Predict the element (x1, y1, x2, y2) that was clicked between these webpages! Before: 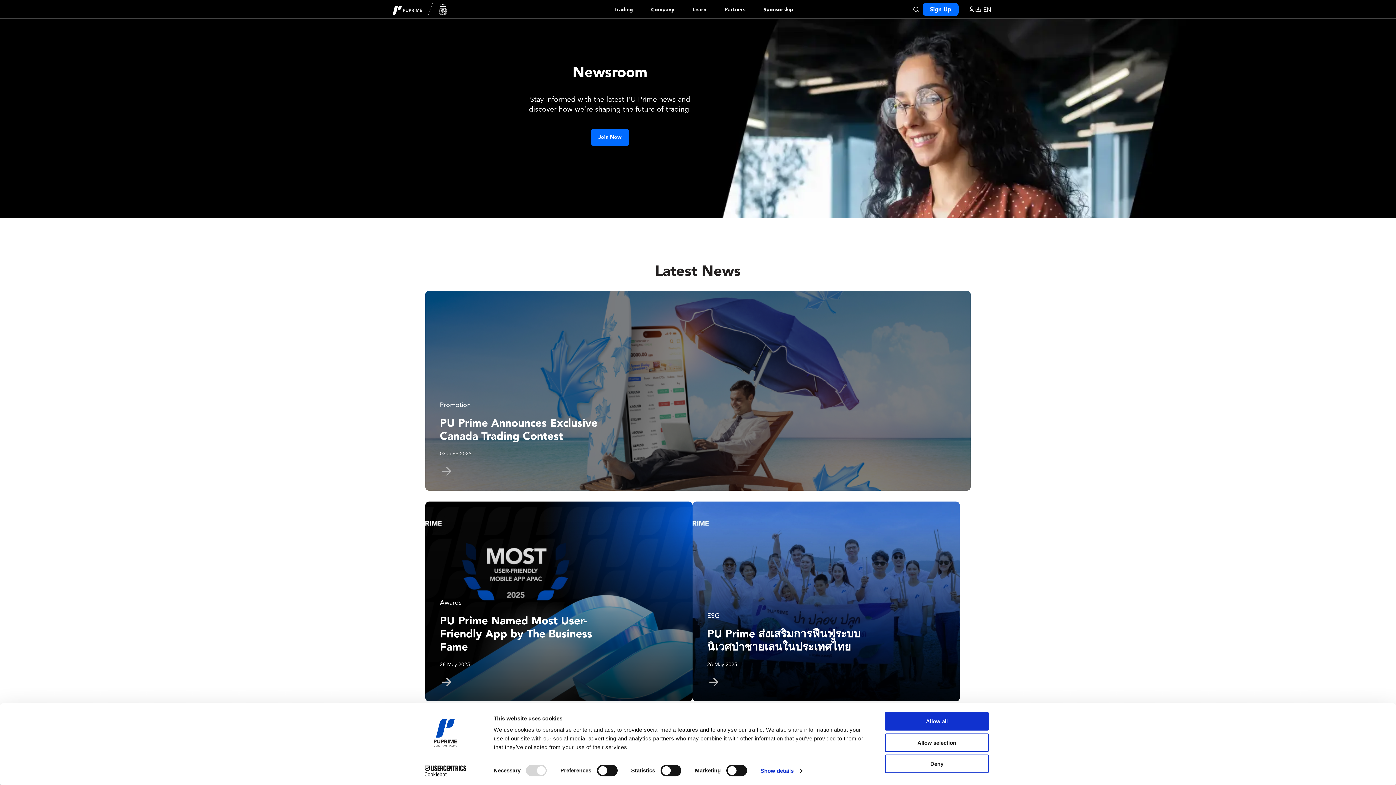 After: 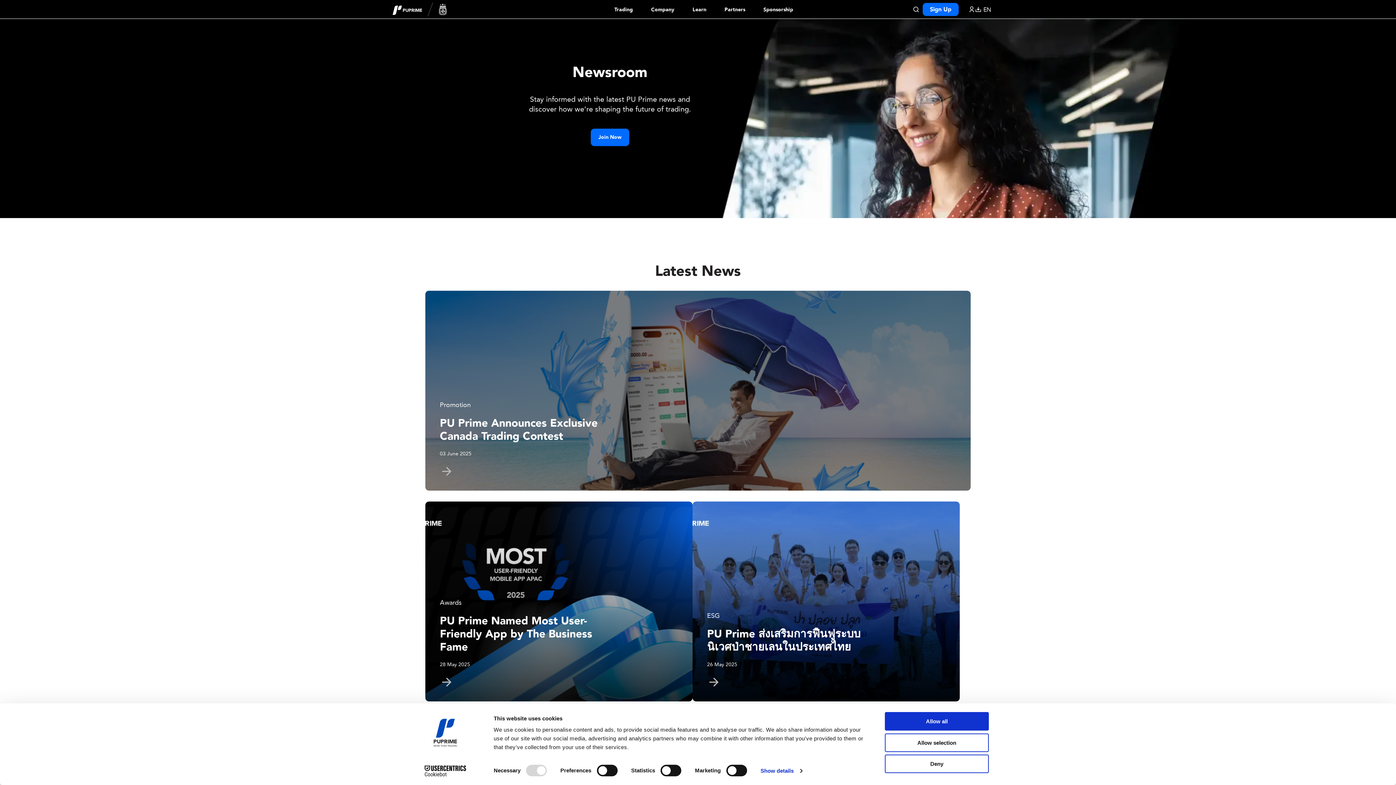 Action: label: Cookiebot - opens in a new window bbox: (413, 765, 477, 776)